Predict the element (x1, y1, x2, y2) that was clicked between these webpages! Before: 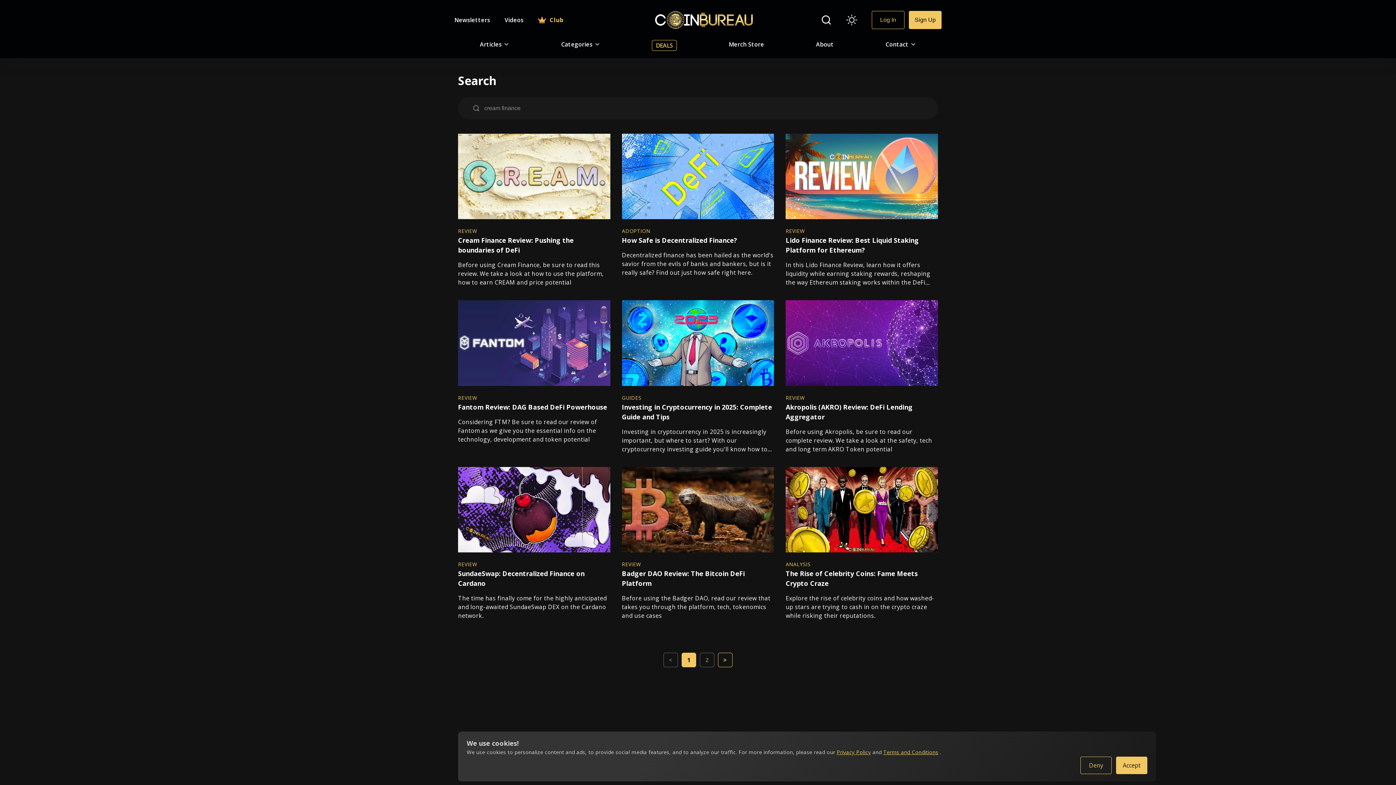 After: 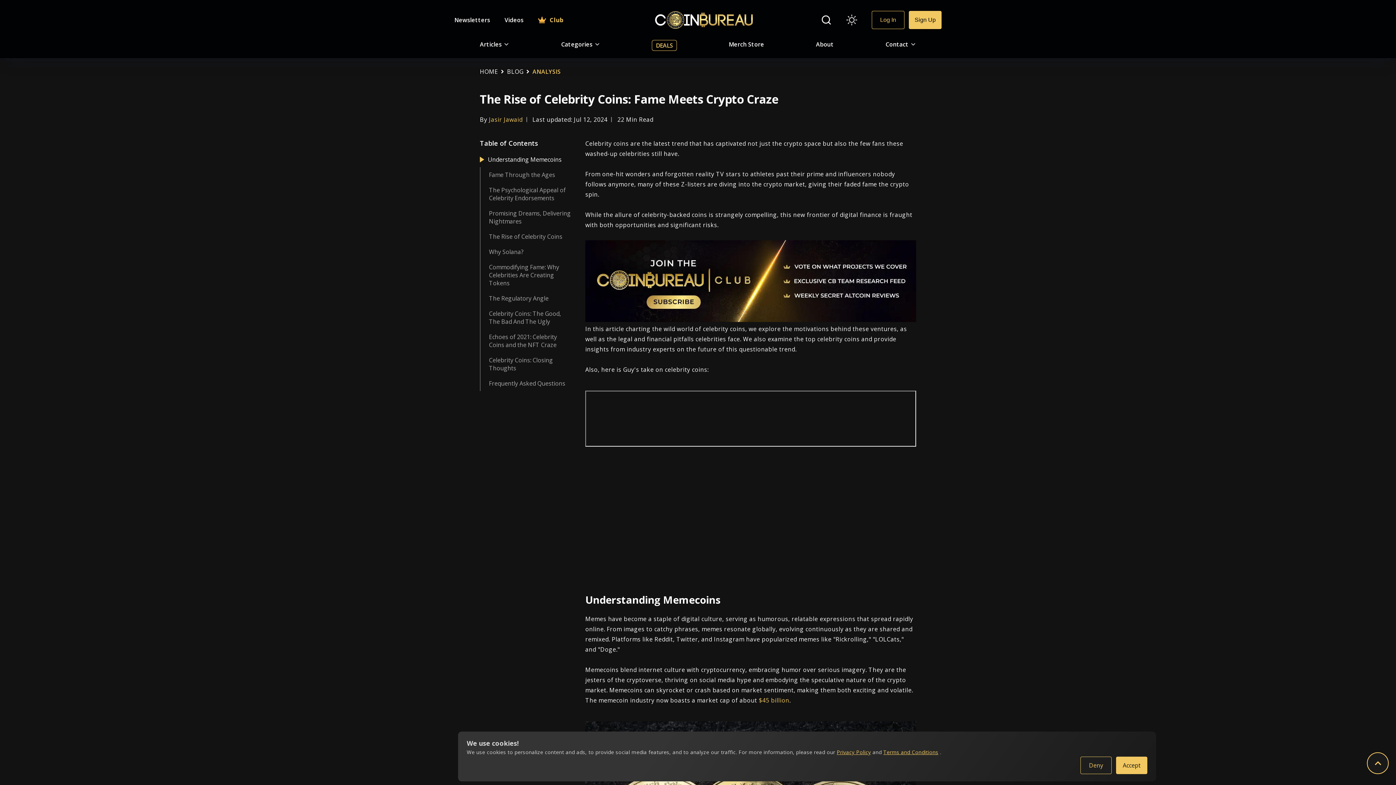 Action: label: ANALYSIS
The Rise of Celebrity Coins: Fame Meets Crypto Craze
Explore the rise of celebrity coins and how washed-up stars are trying to cash in on the crypto craze while risking their reputations. bbox: (785, 467, 938, 622)